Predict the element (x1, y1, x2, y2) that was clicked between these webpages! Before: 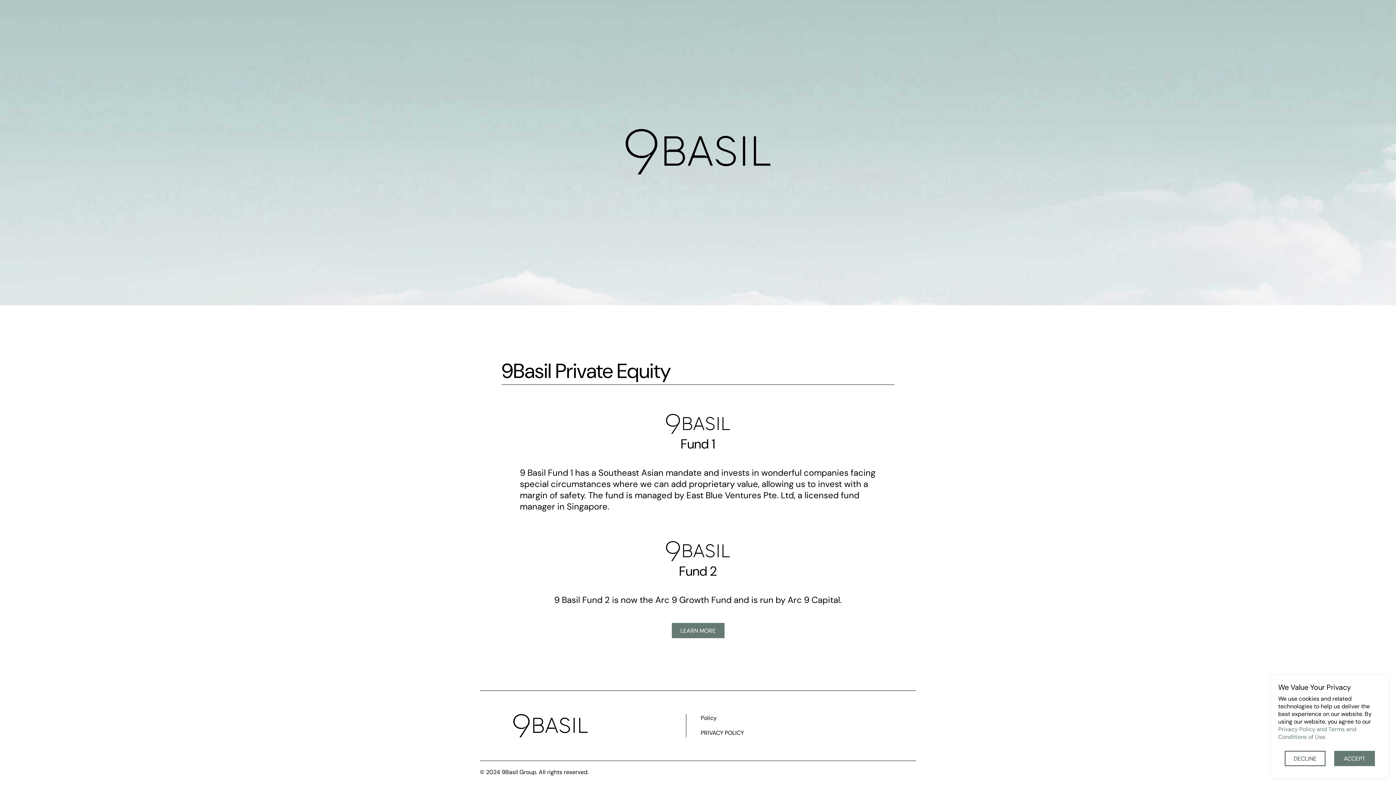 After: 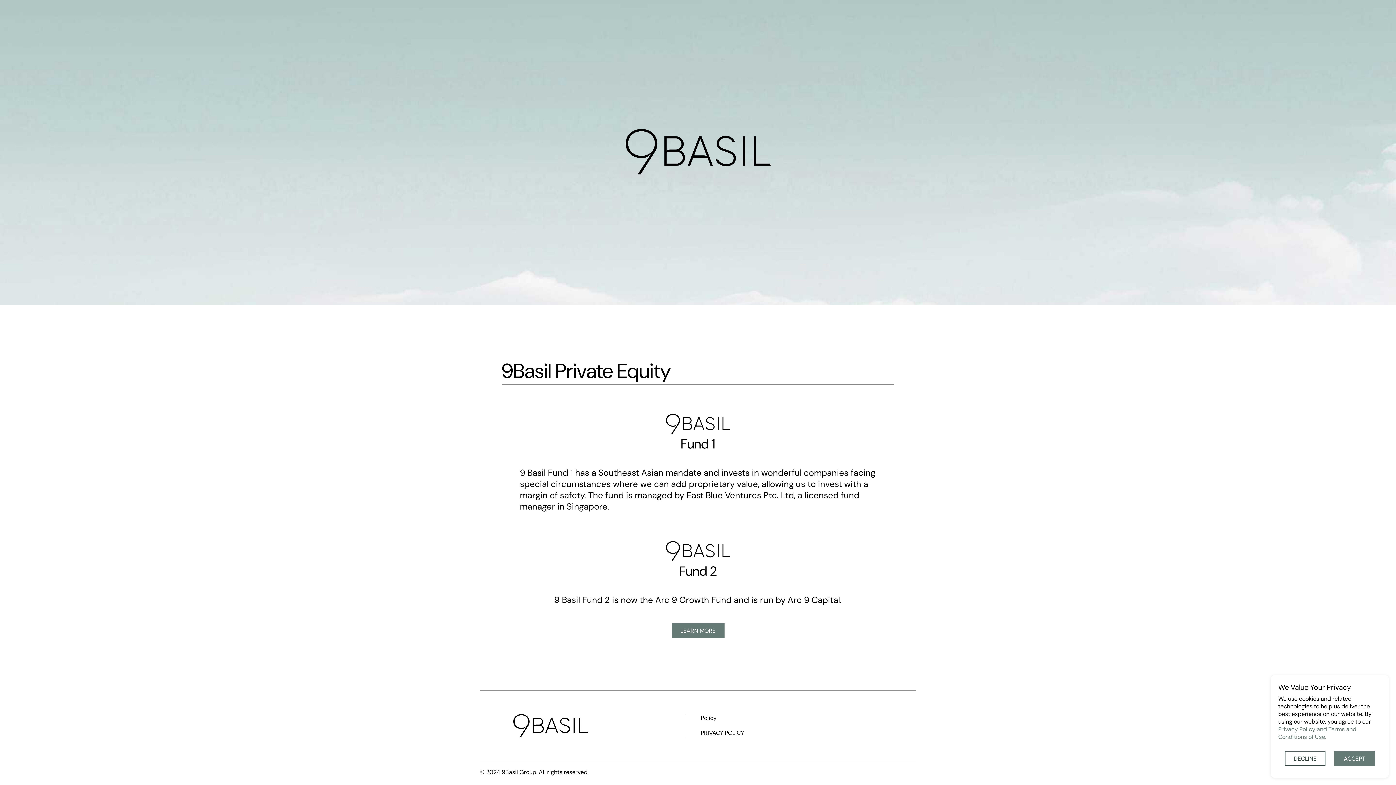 Action: bbox: (513, 714, 671, 737)